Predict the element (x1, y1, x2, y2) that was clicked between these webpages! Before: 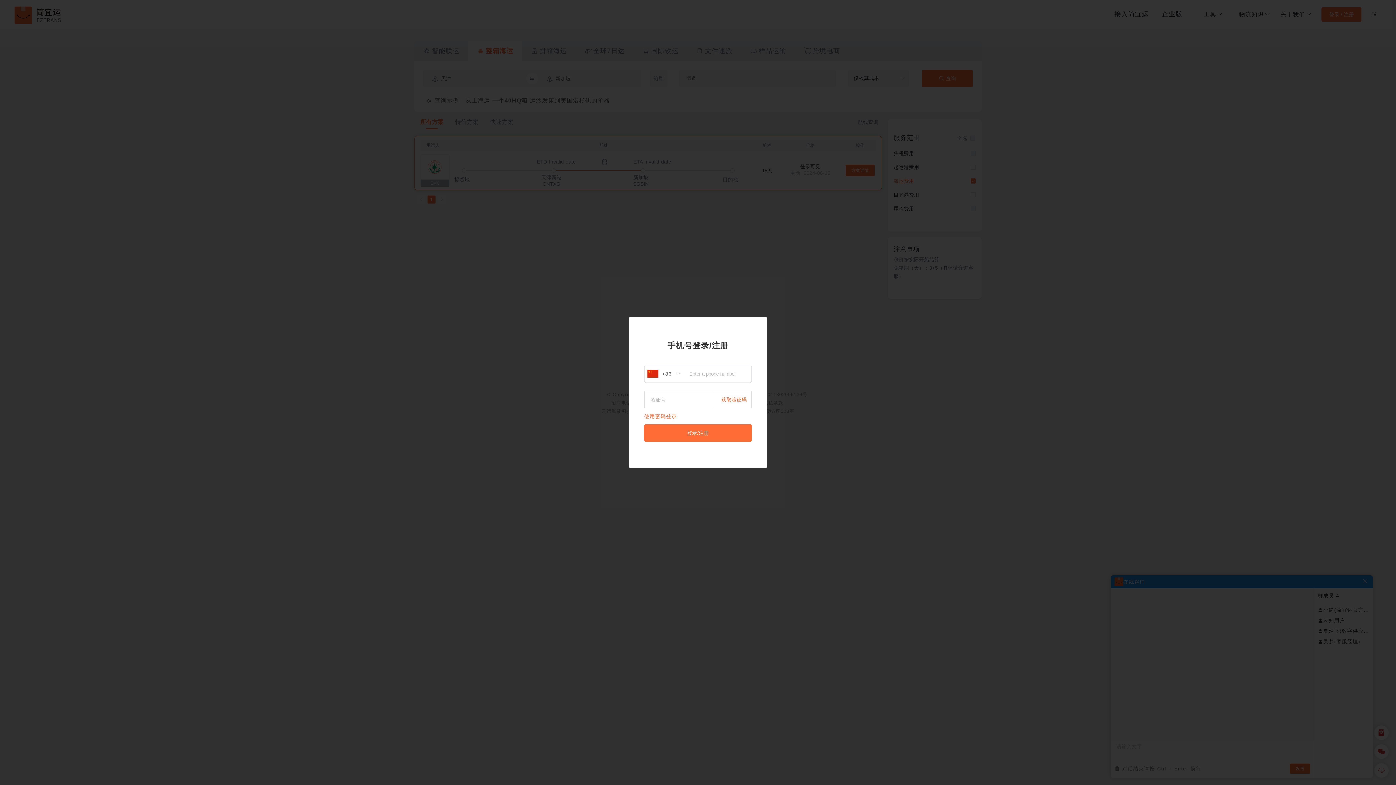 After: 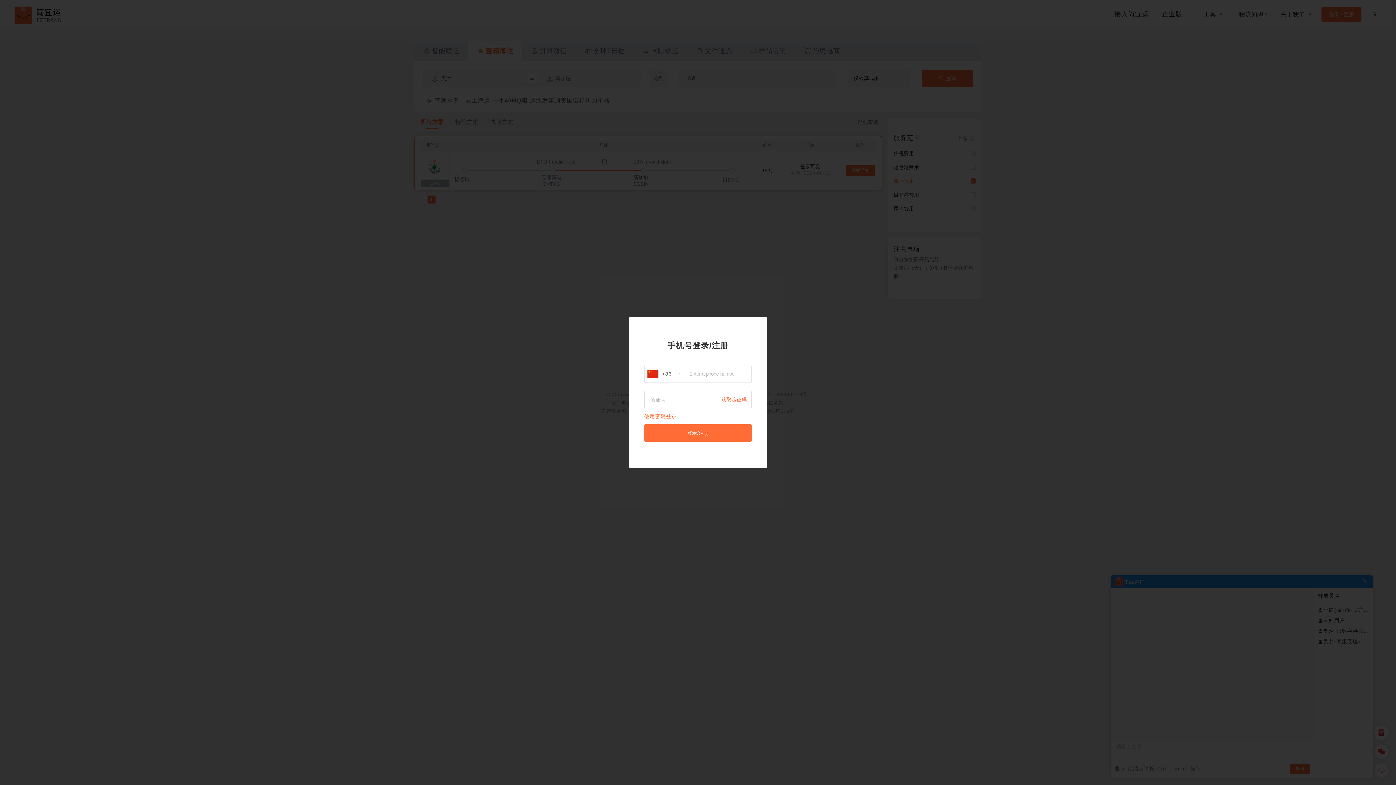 Action: label: 登录/注册 bbox: (644, 424, 752, 442)